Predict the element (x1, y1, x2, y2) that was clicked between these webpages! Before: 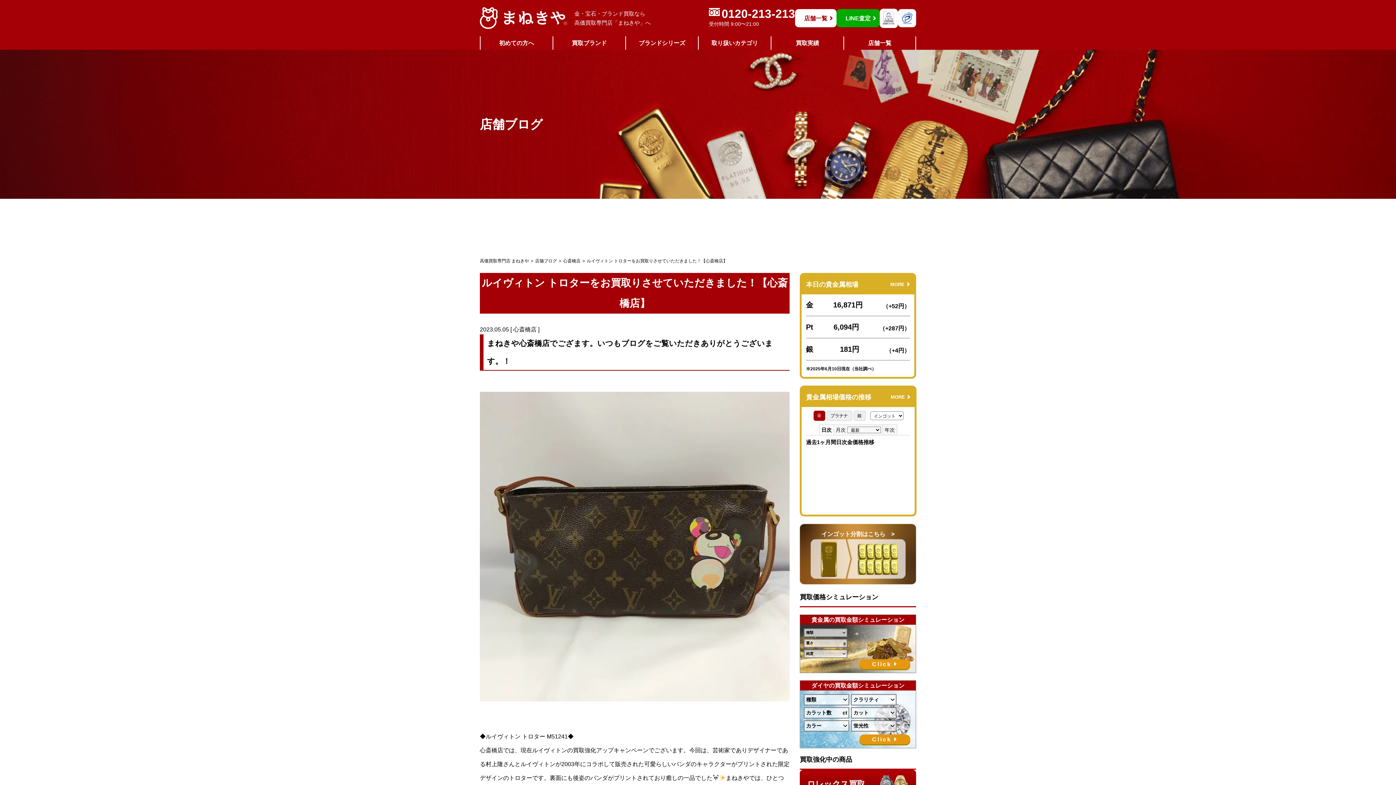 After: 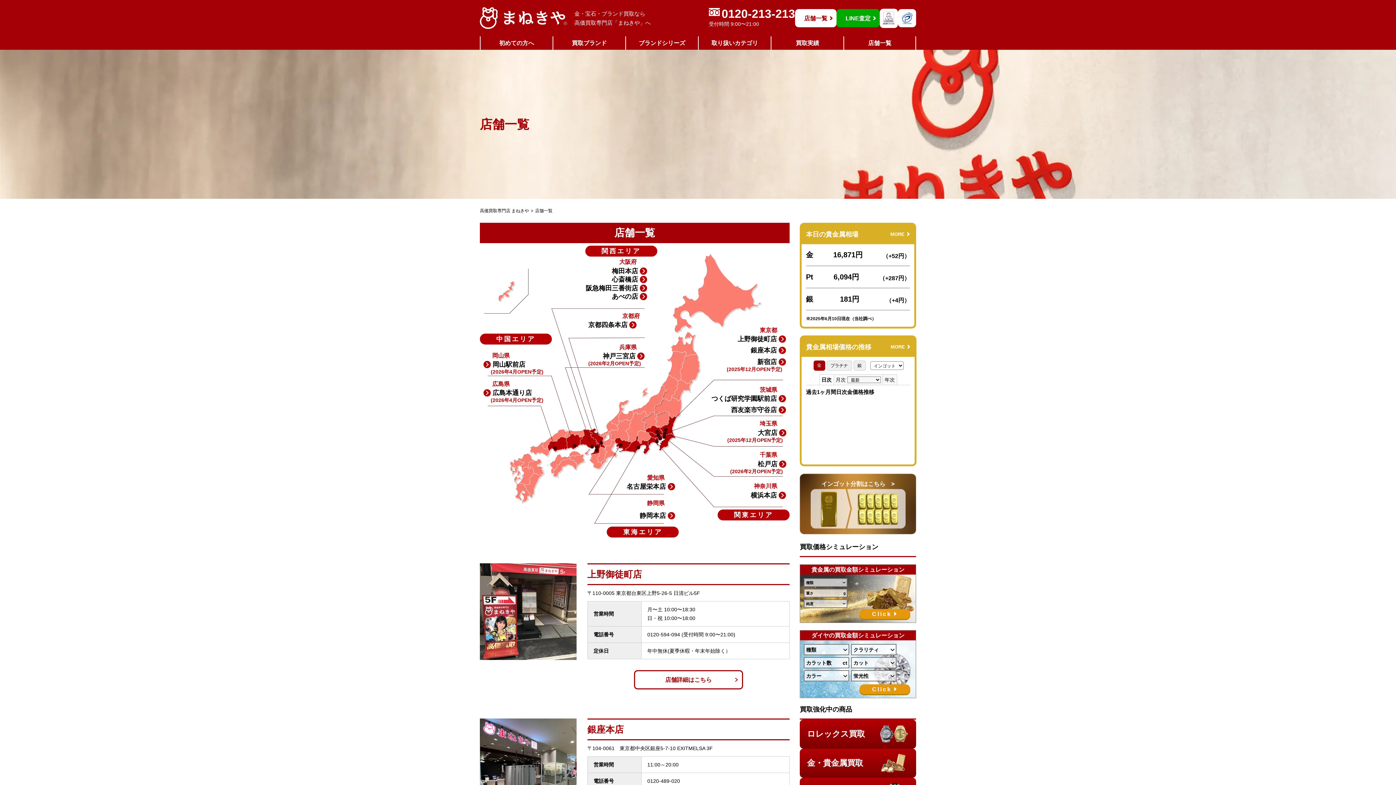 Action: label: 店舗一覧 bbox: (843, 36, 916, 49)